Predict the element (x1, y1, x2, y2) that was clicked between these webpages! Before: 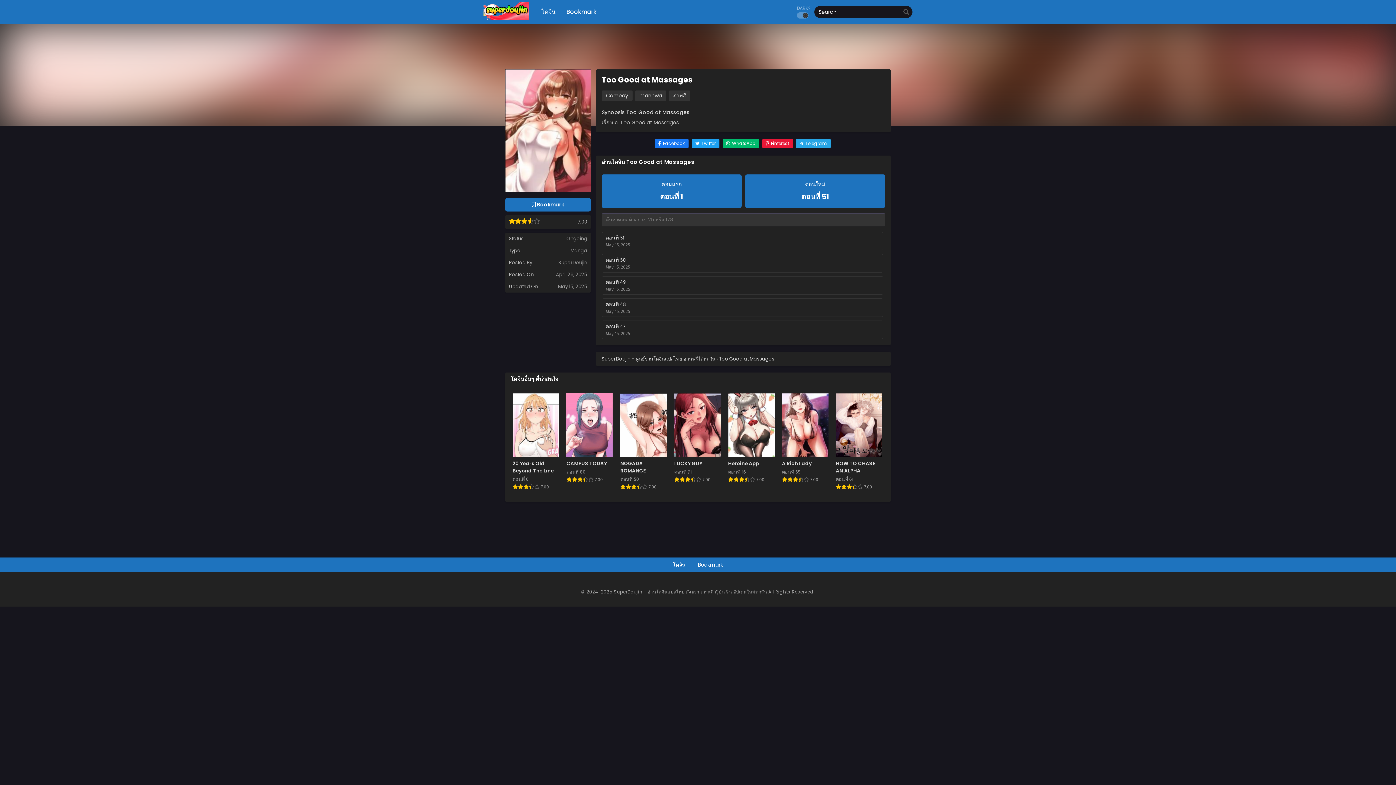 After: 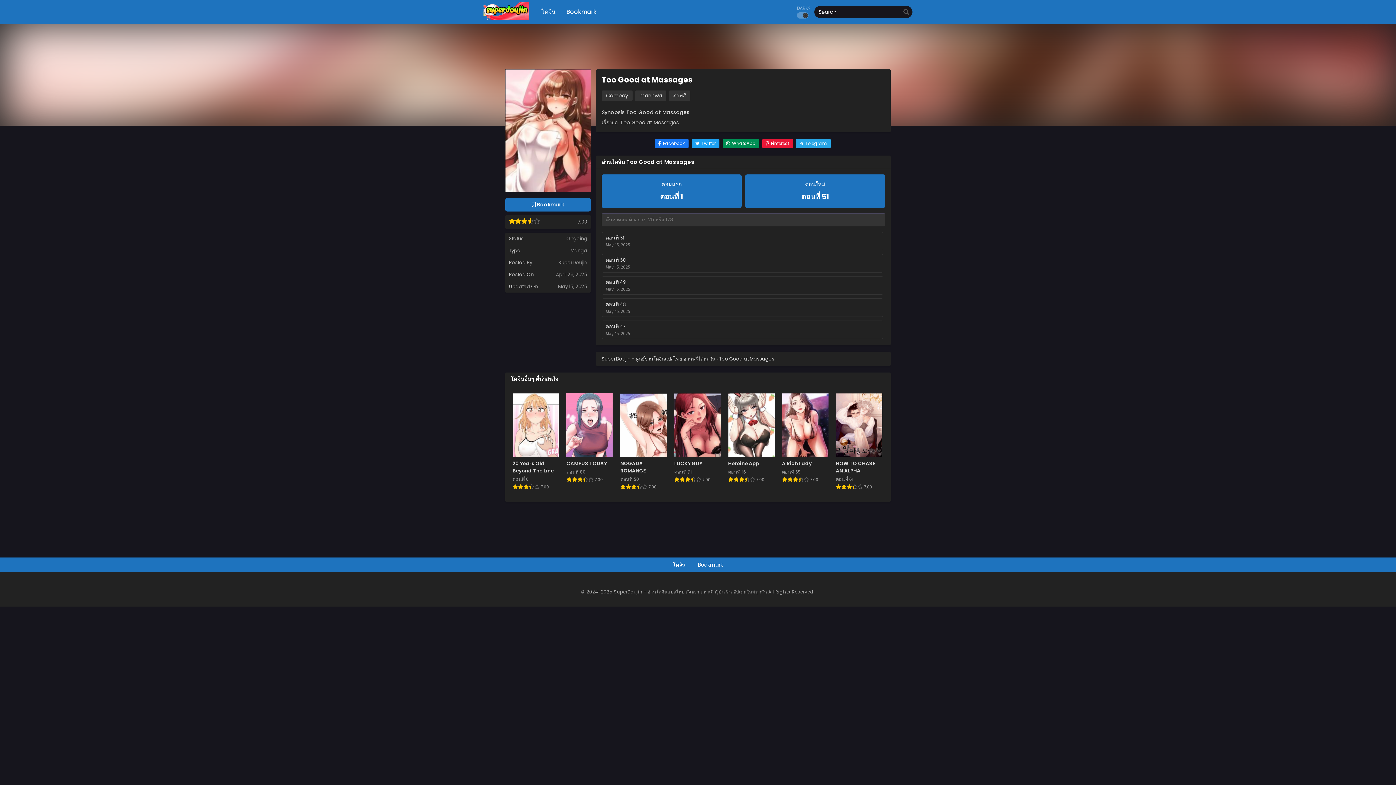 Action: bbox: (722, 138, 759, 148) label: Share on WhatsApp